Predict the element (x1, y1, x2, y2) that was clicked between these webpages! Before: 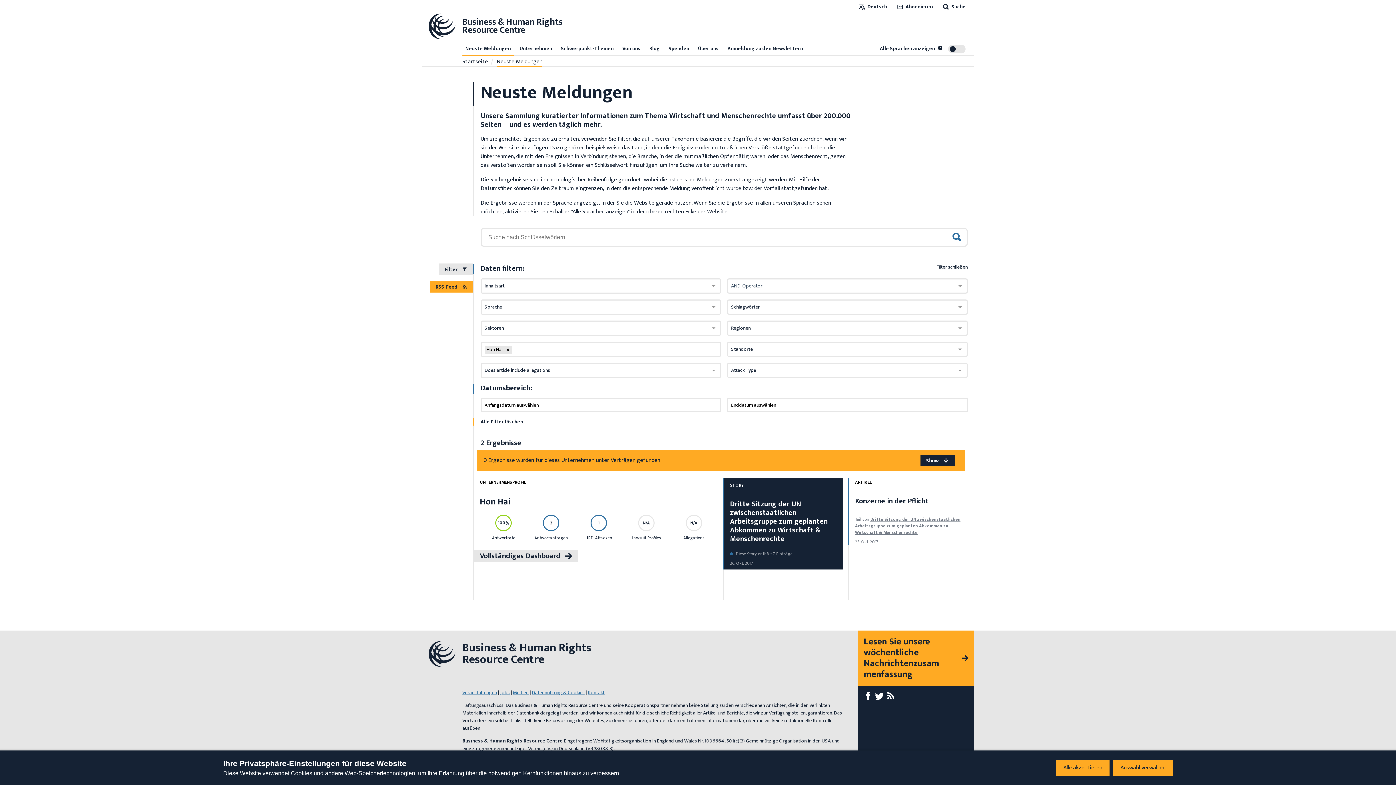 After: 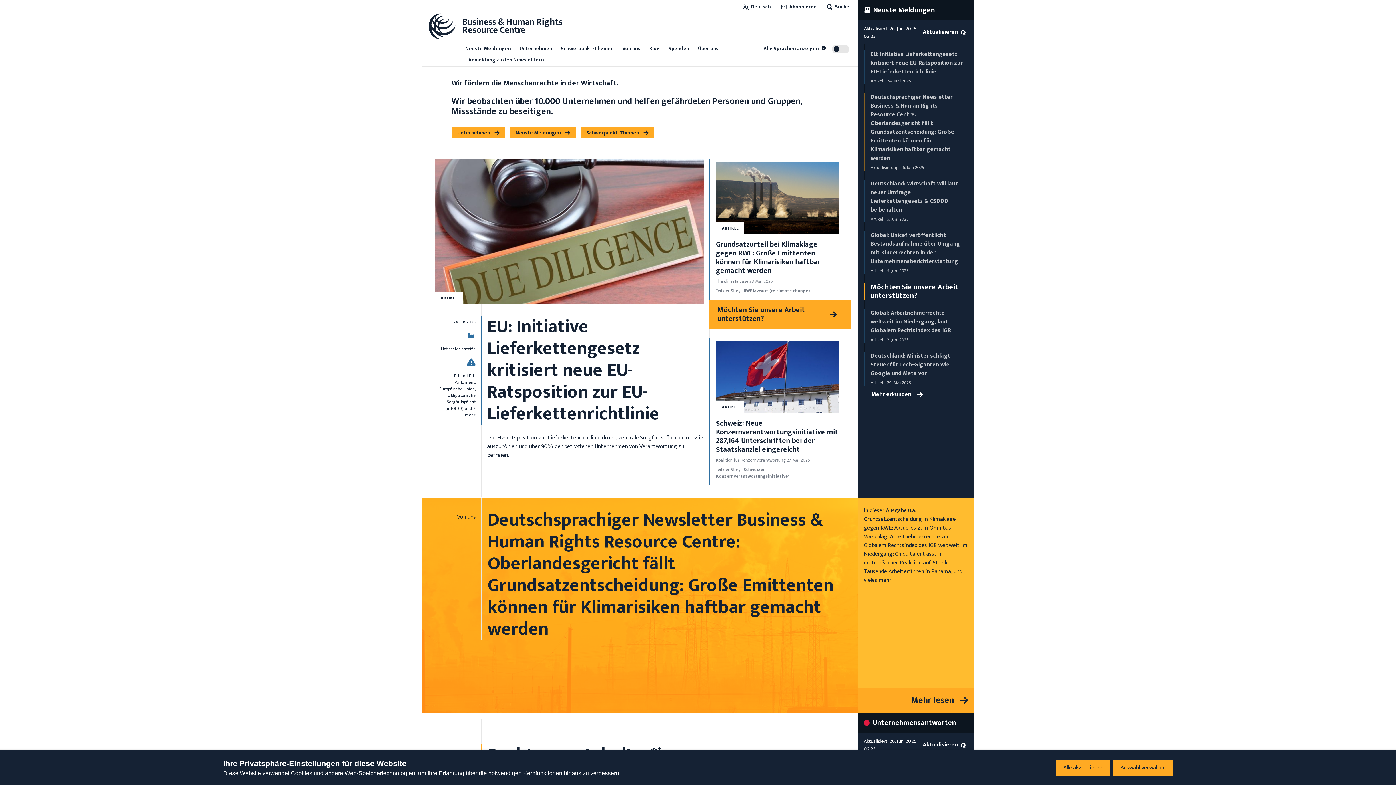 Action: bbox: (427, 639, 591, 668) label: Business & Human Rights
Resource Centre